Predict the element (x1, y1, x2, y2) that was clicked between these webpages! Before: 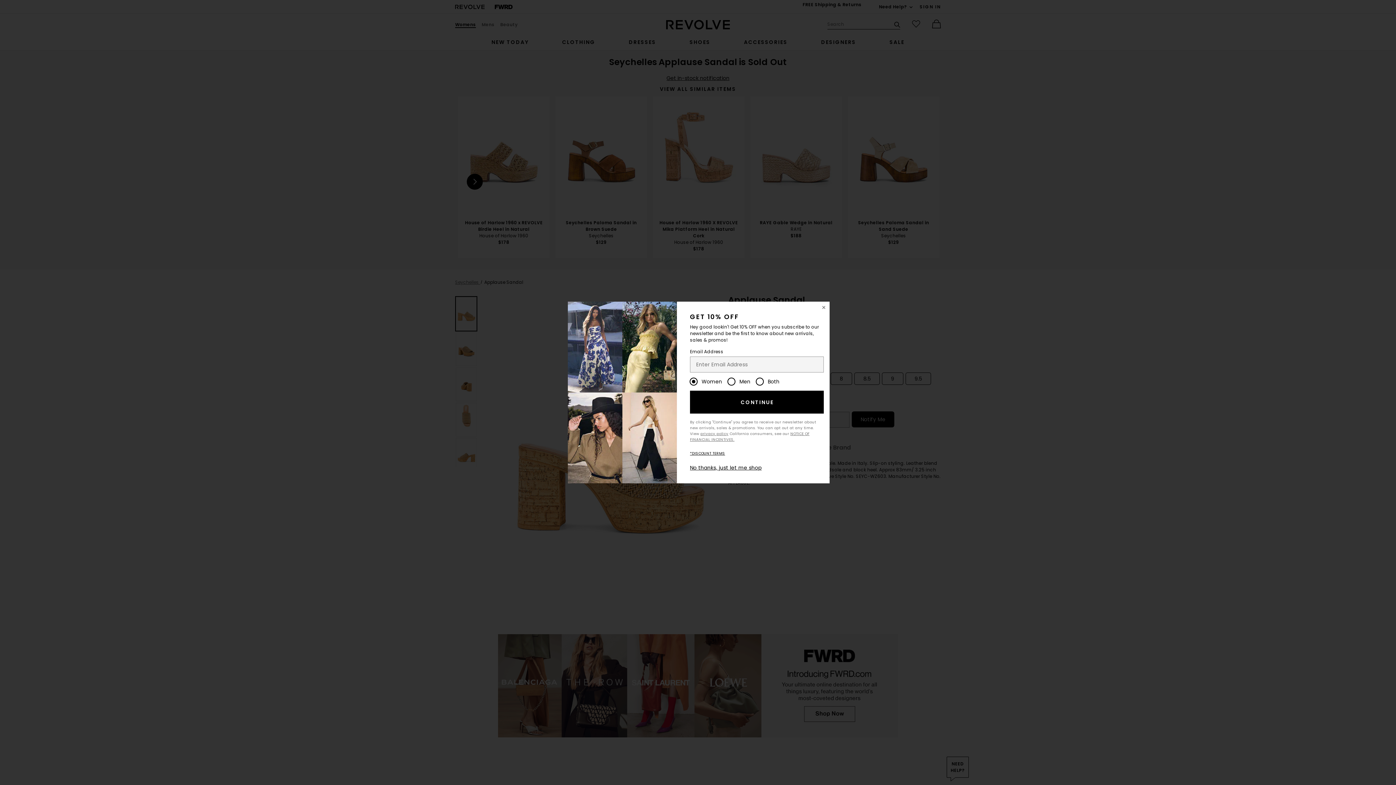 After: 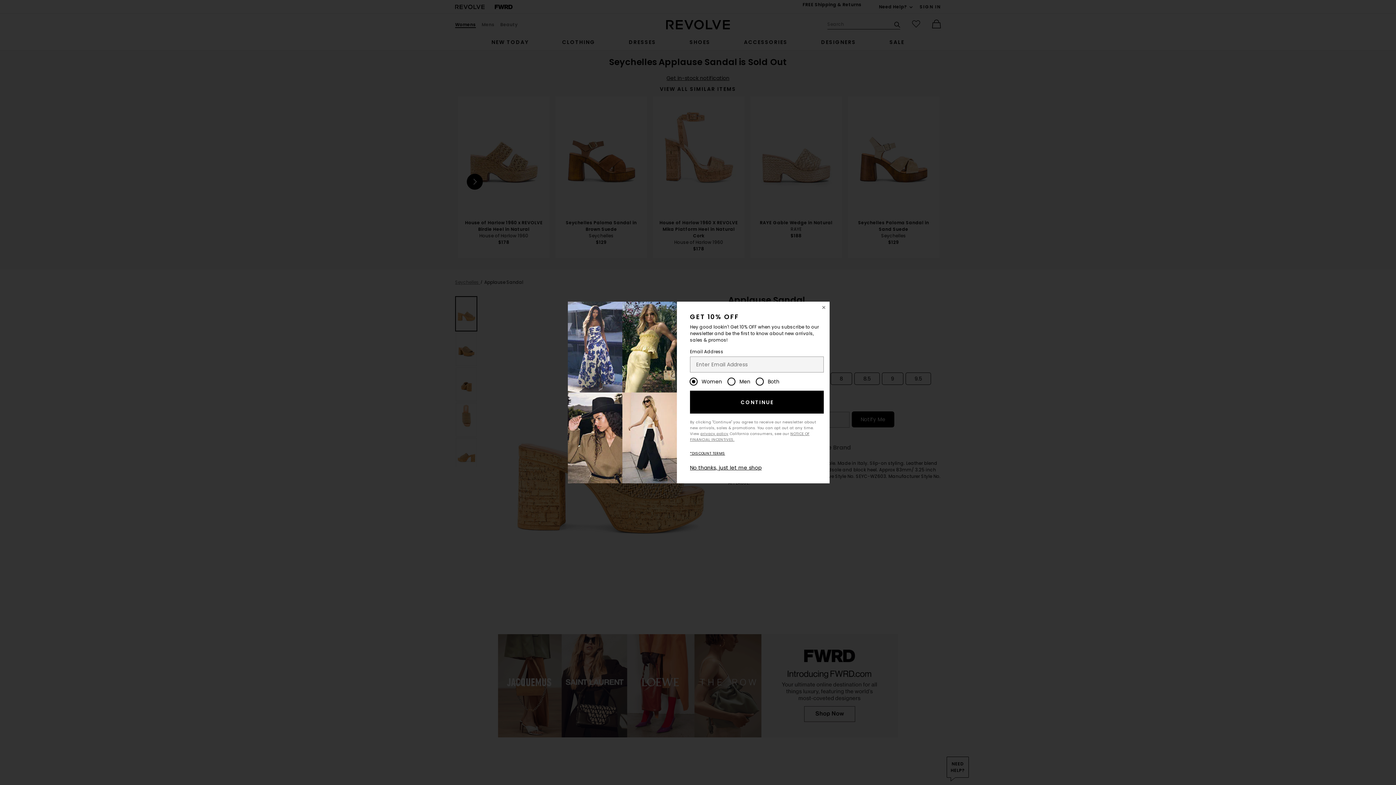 Action: bbox: (690, 390, 823, 413) label: CONTINUE